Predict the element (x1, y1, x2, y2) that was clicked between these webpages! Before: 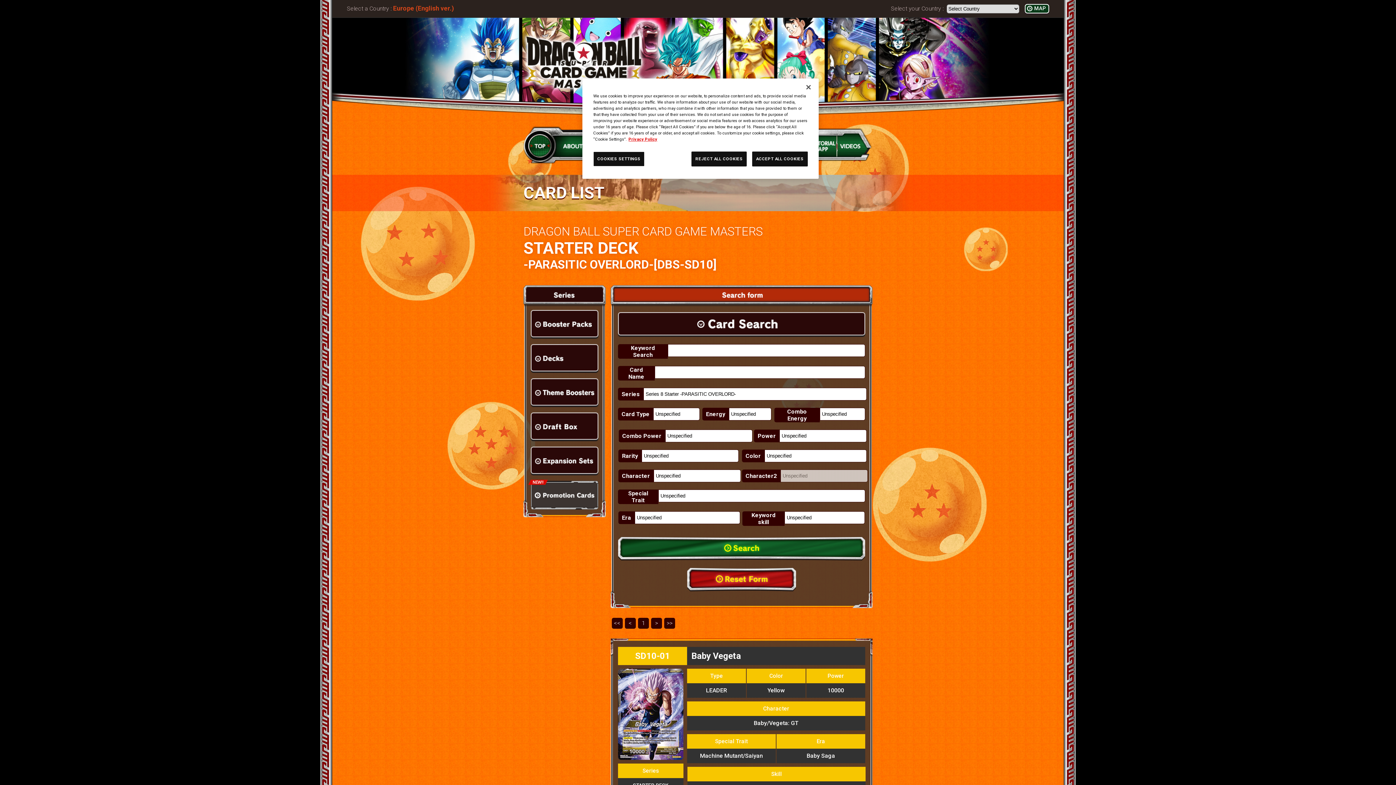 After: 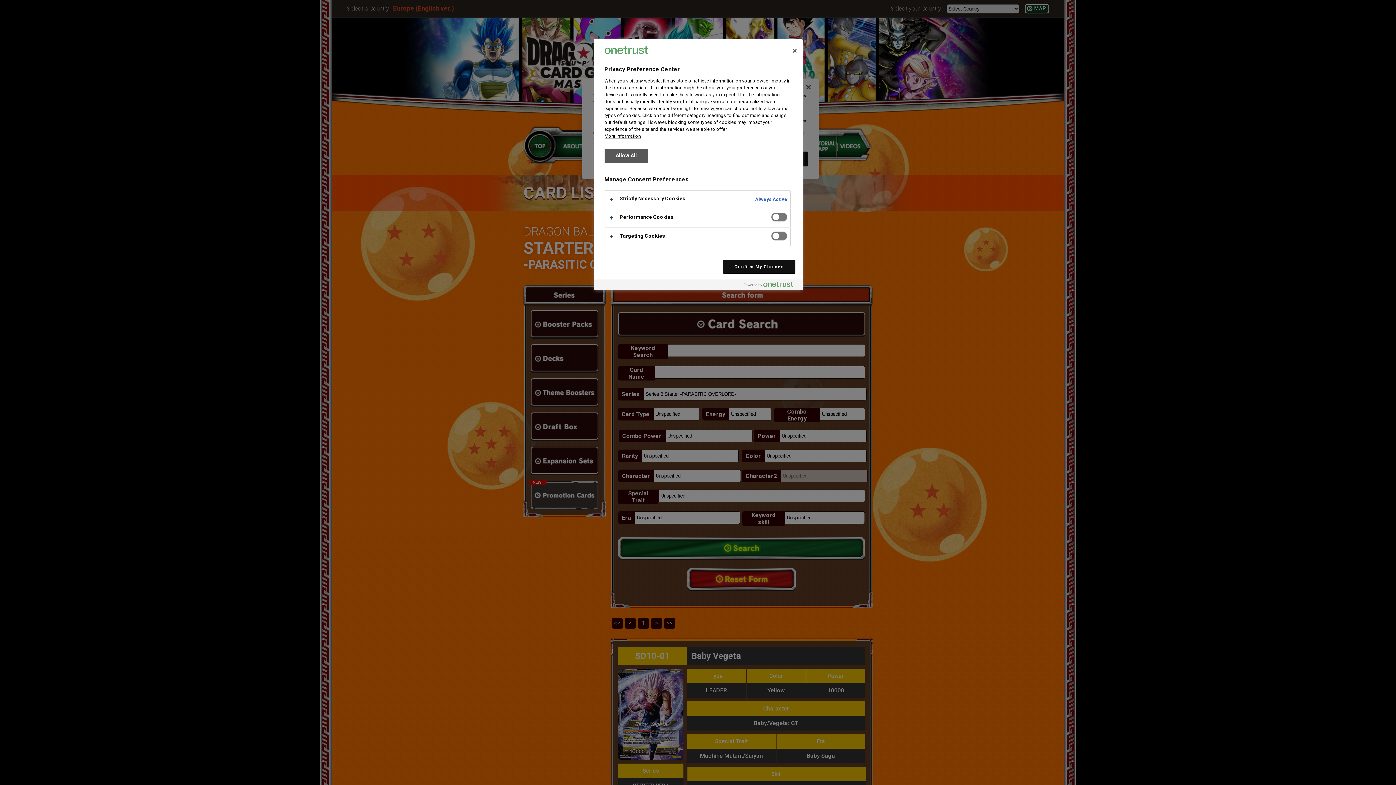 Action: bbox: (593, 151, 644, 166) label: COOKIES SETTINGS